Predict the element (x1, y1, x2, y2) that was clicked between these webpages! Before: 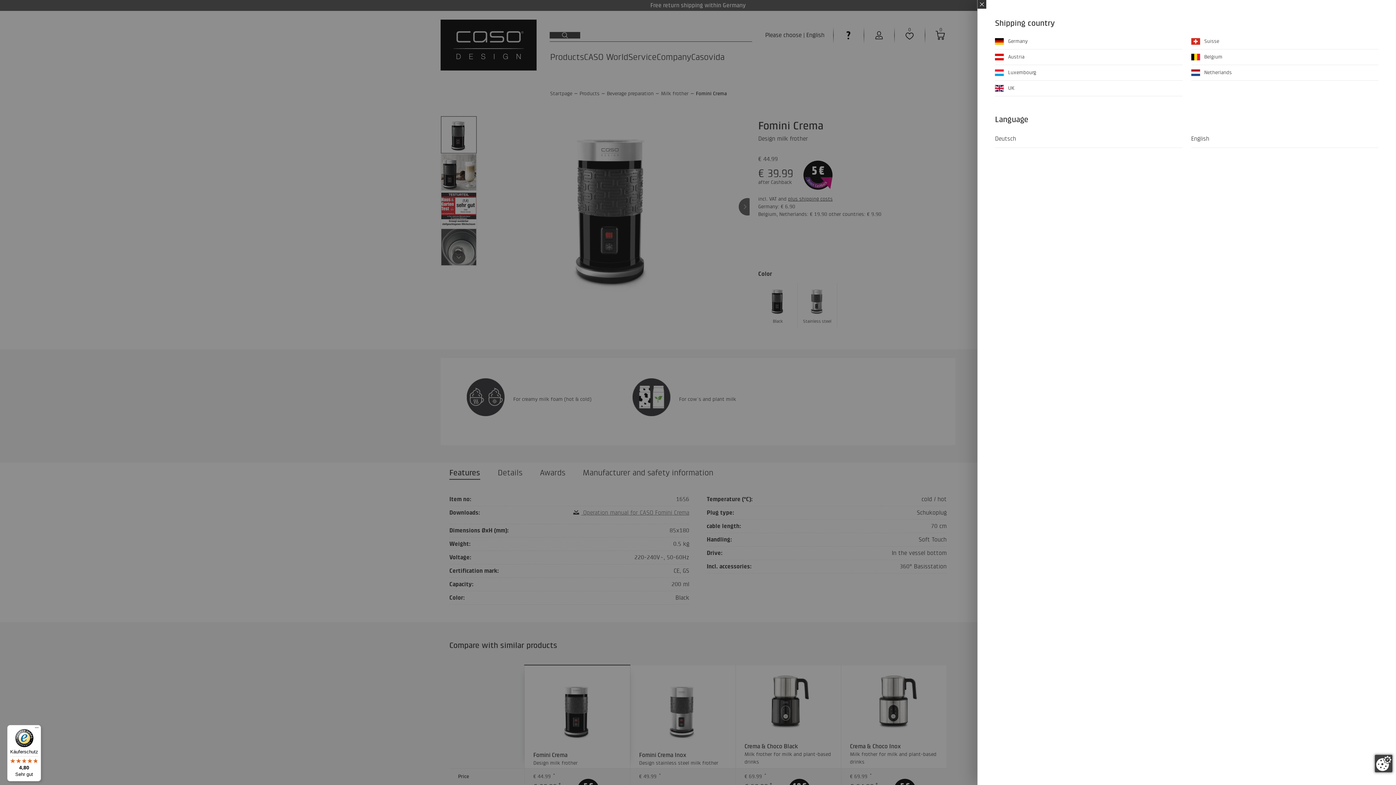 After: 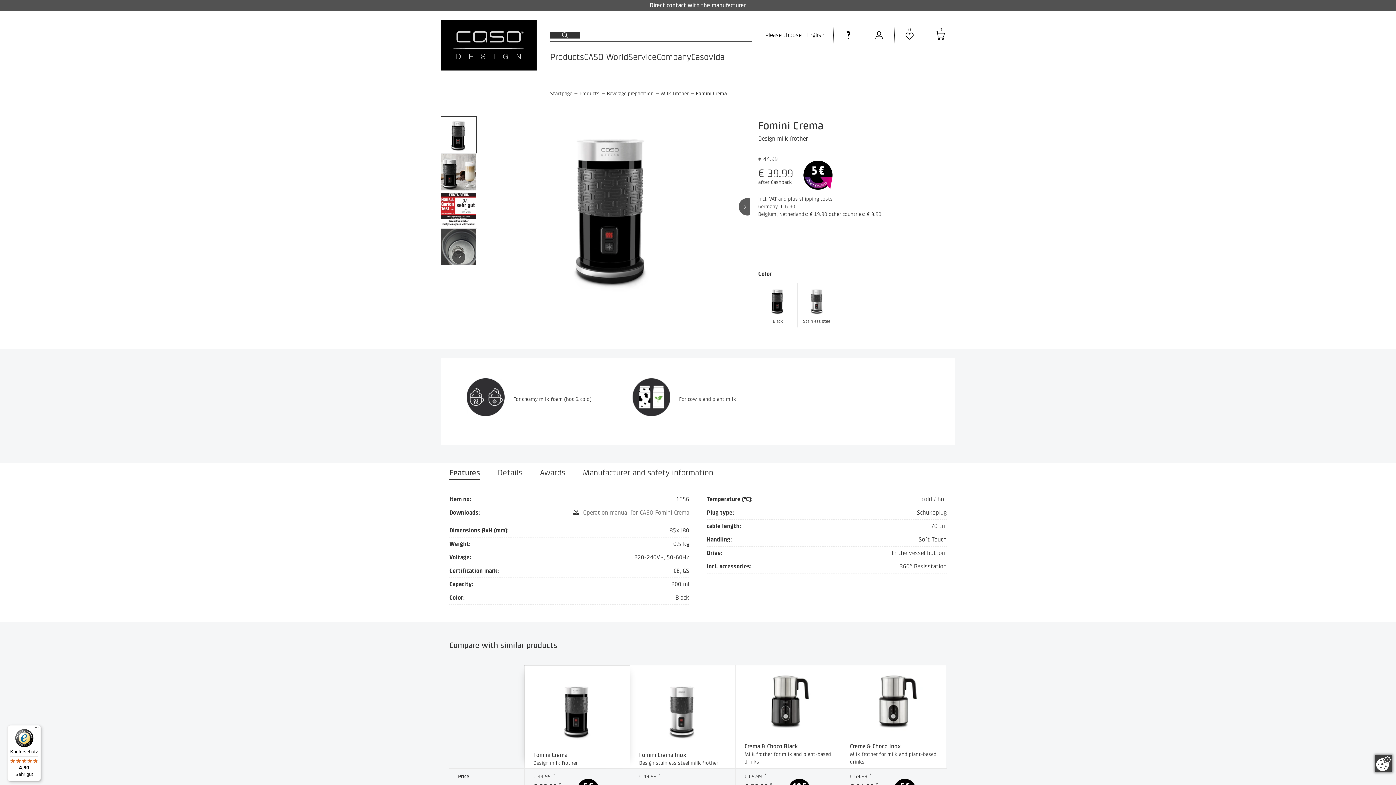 Action: bbox: (977, 0, 986, 8)